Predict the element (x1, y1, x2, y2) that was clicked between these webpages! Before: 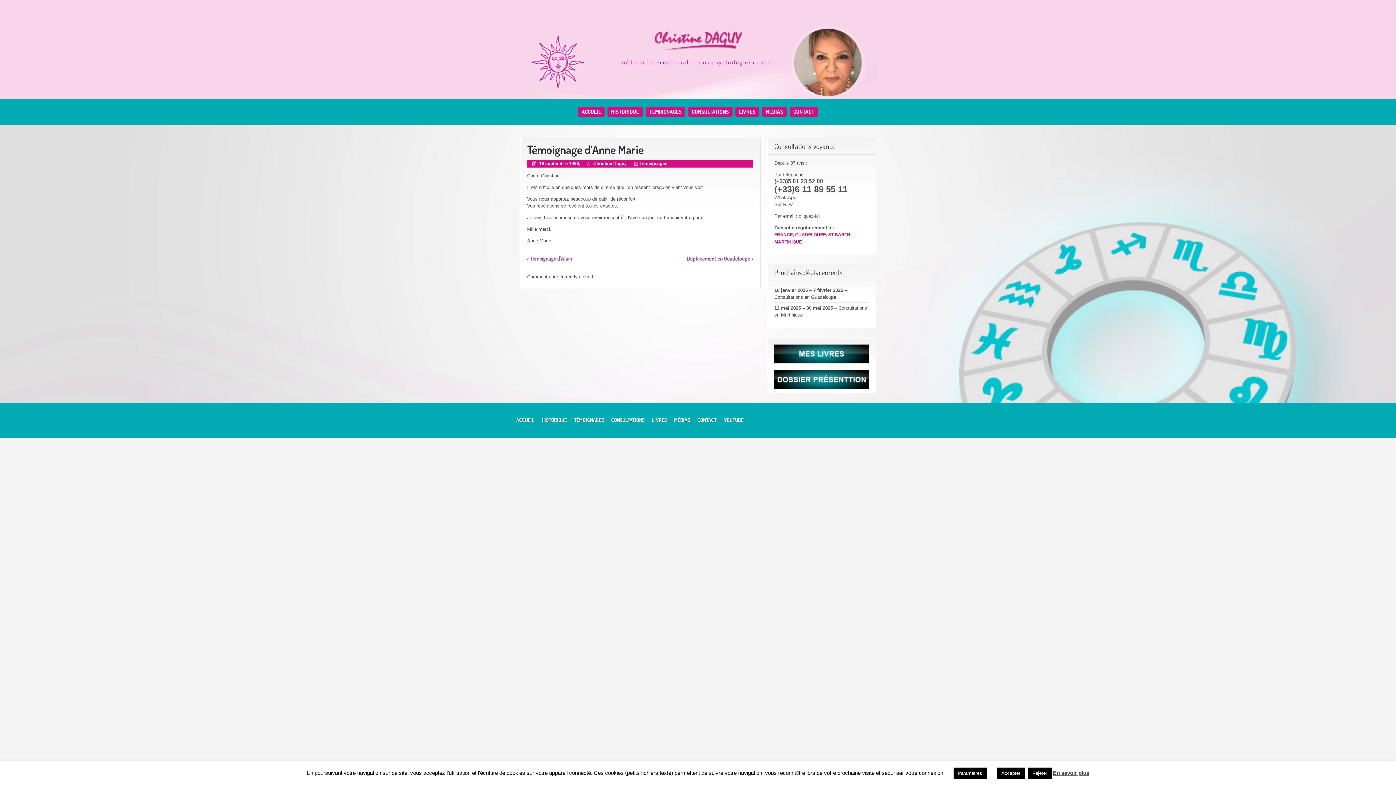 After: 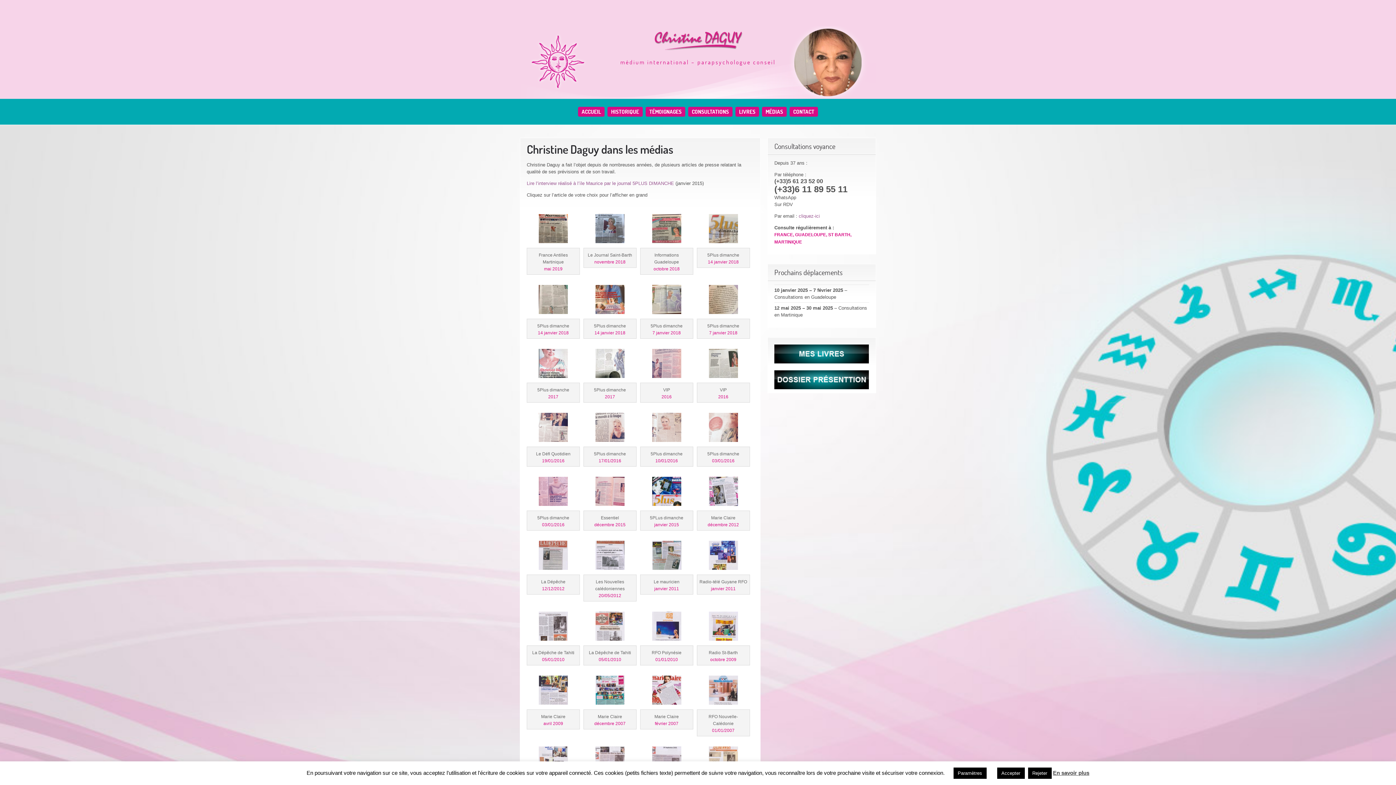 Action: label: MÉDIAS bbox: (670, 417, 693, 423)